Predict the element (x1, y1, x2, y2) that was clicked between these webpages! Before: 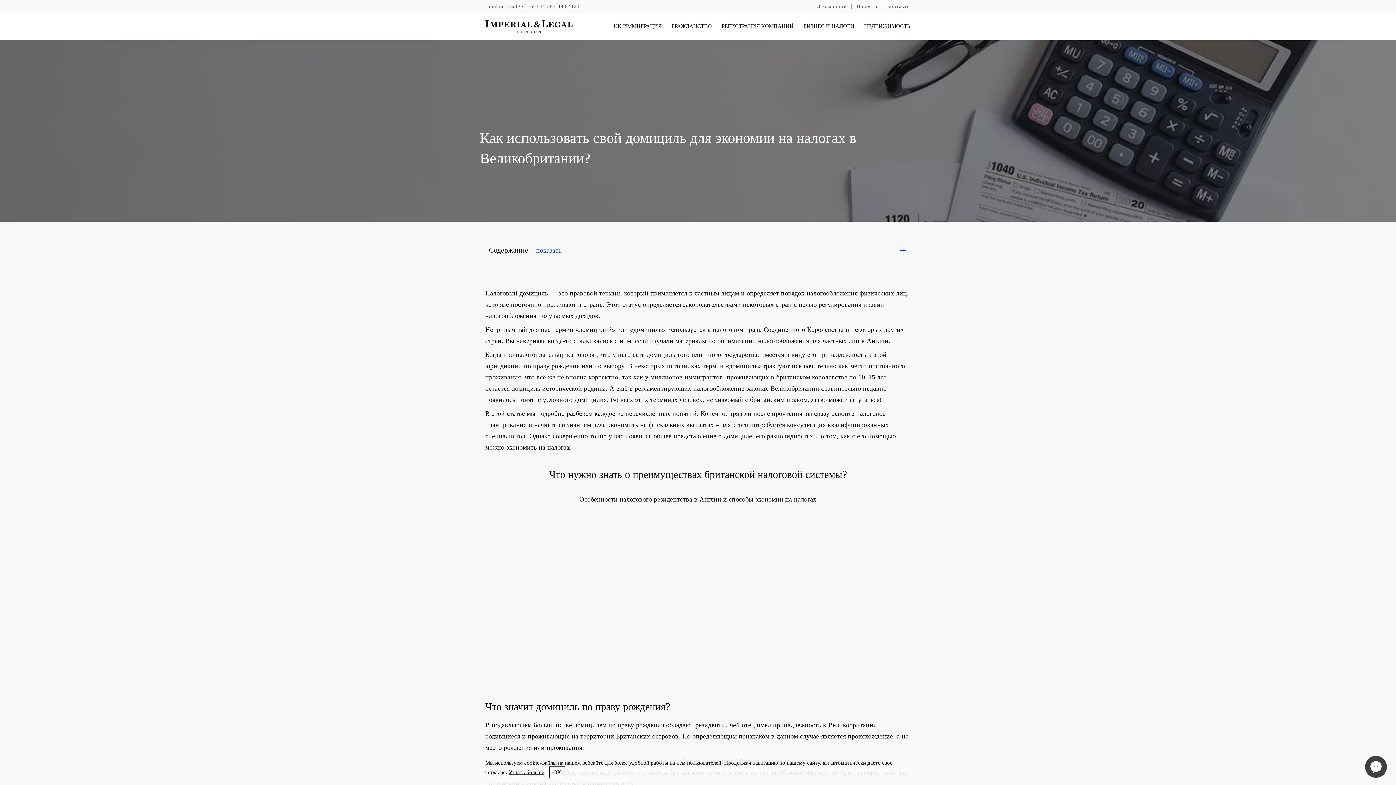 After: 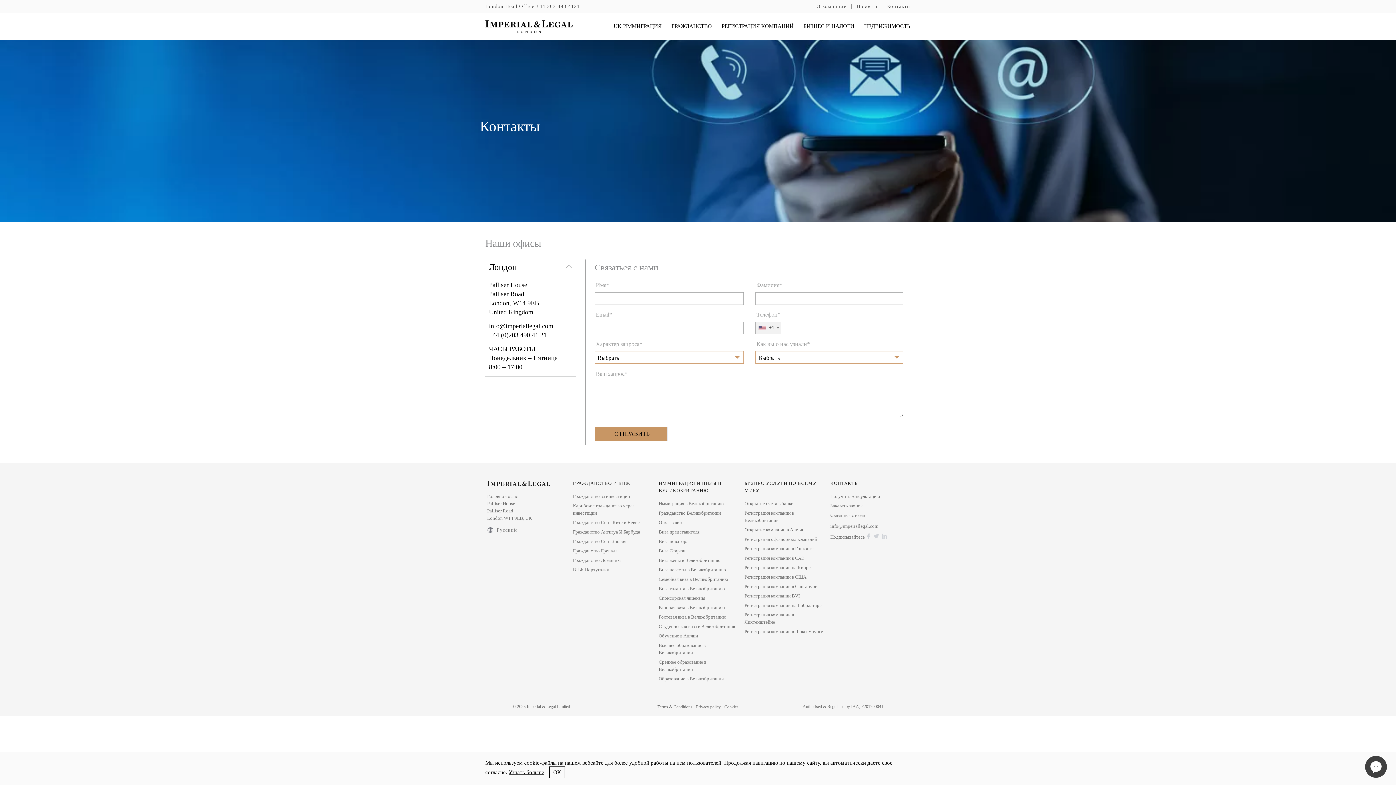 Action: label: Контакты bbox: (887, 0, 910, 11)